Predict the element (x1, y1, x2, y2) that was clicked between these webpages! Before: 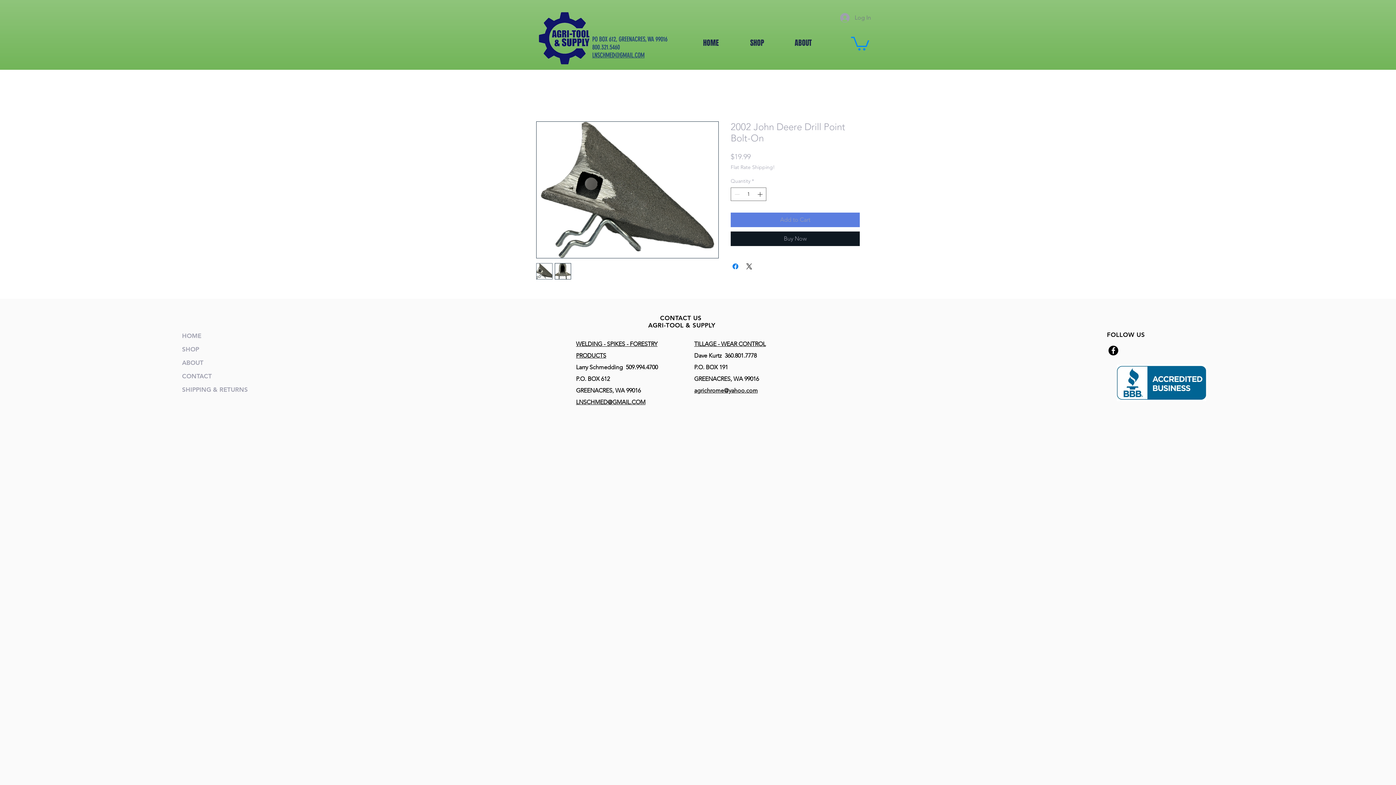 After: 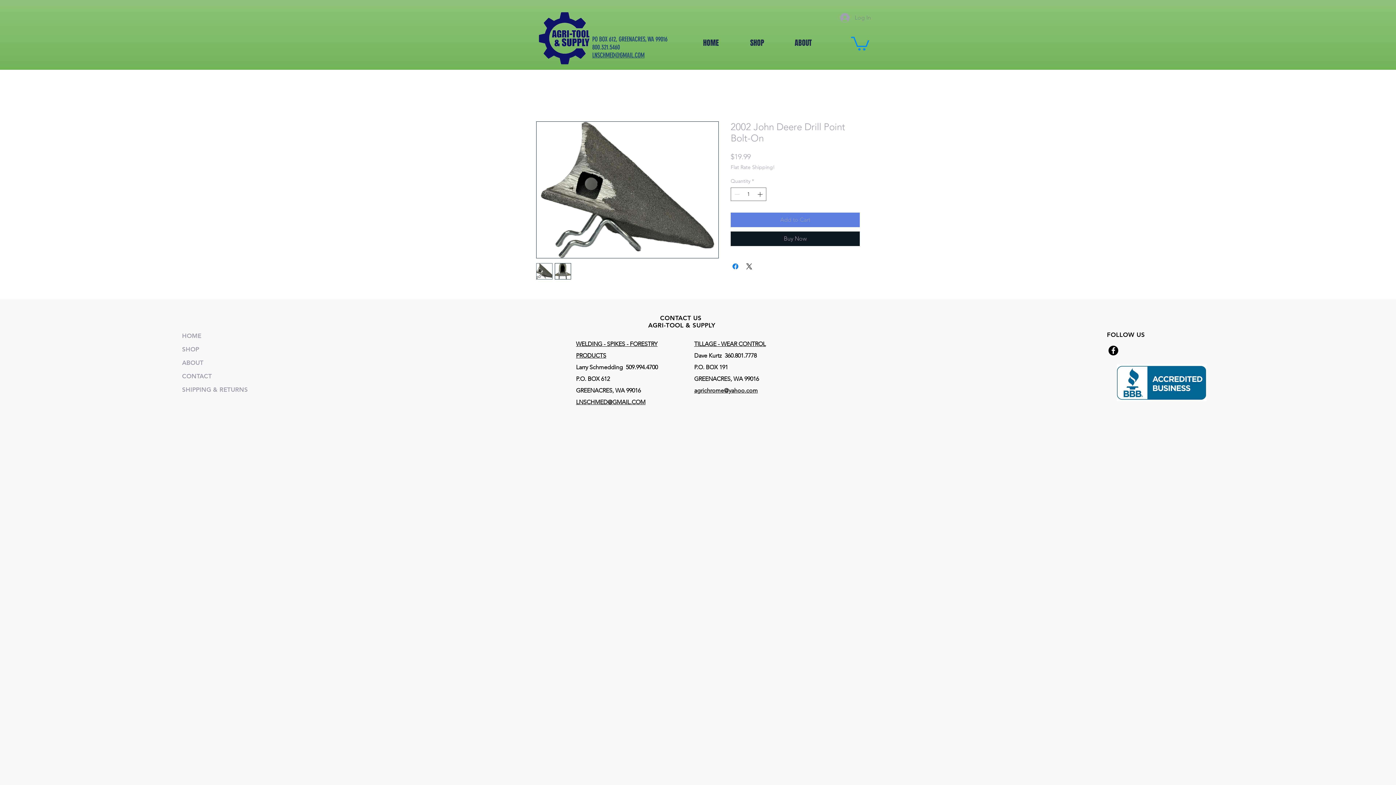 Action: bbox: (835, 10, 876, 24) label: Log In